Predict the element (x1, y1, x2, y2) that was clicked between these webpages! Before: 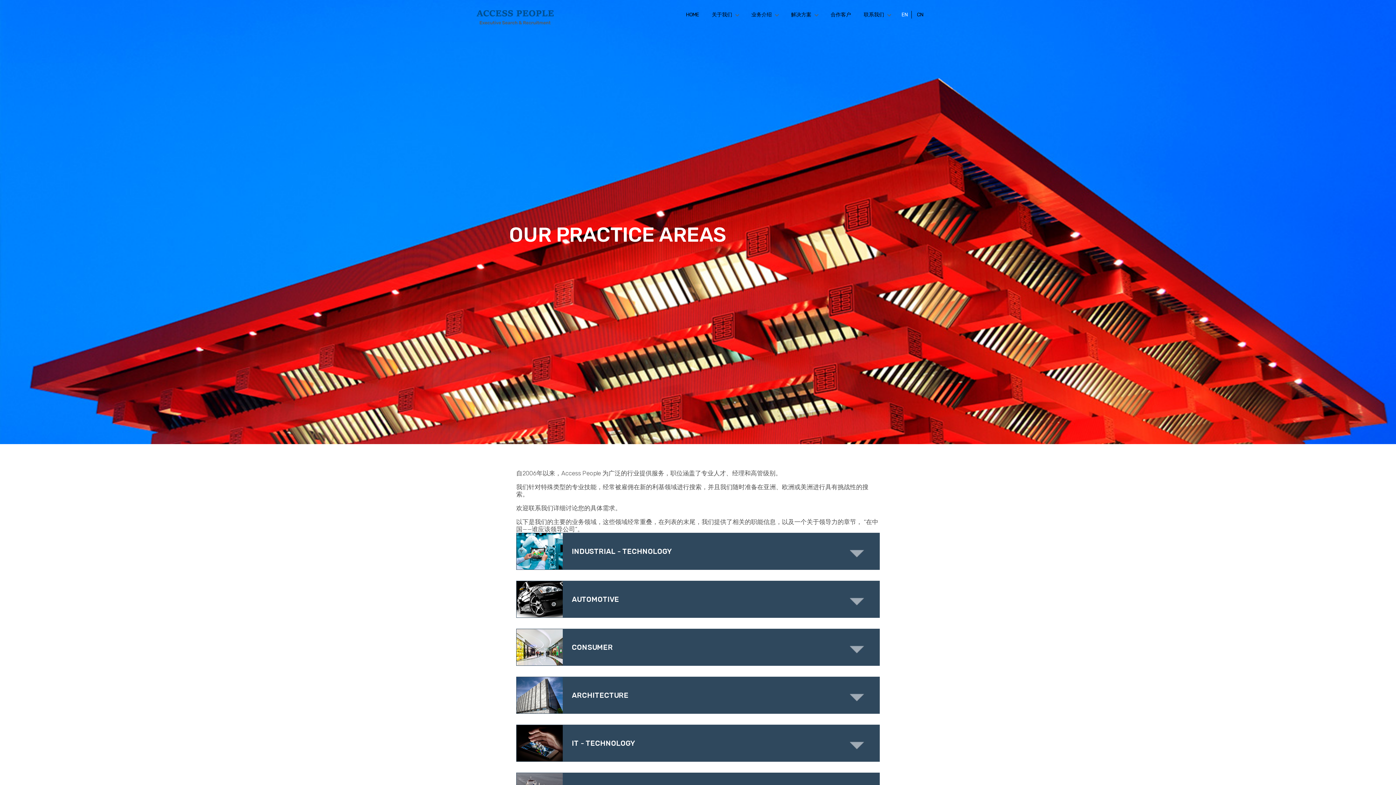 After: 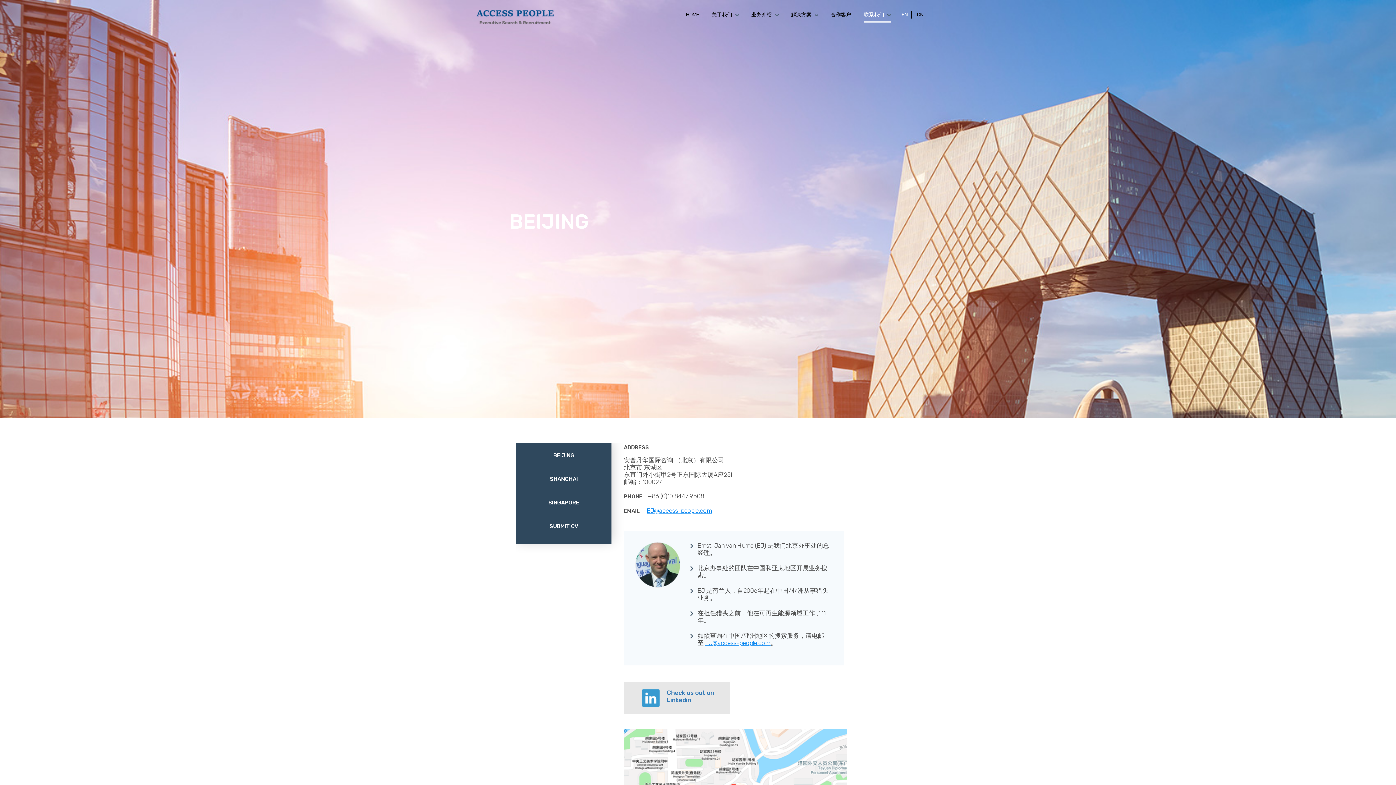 Action: bbox: (864, 11, 890, 22) label: 联系我们